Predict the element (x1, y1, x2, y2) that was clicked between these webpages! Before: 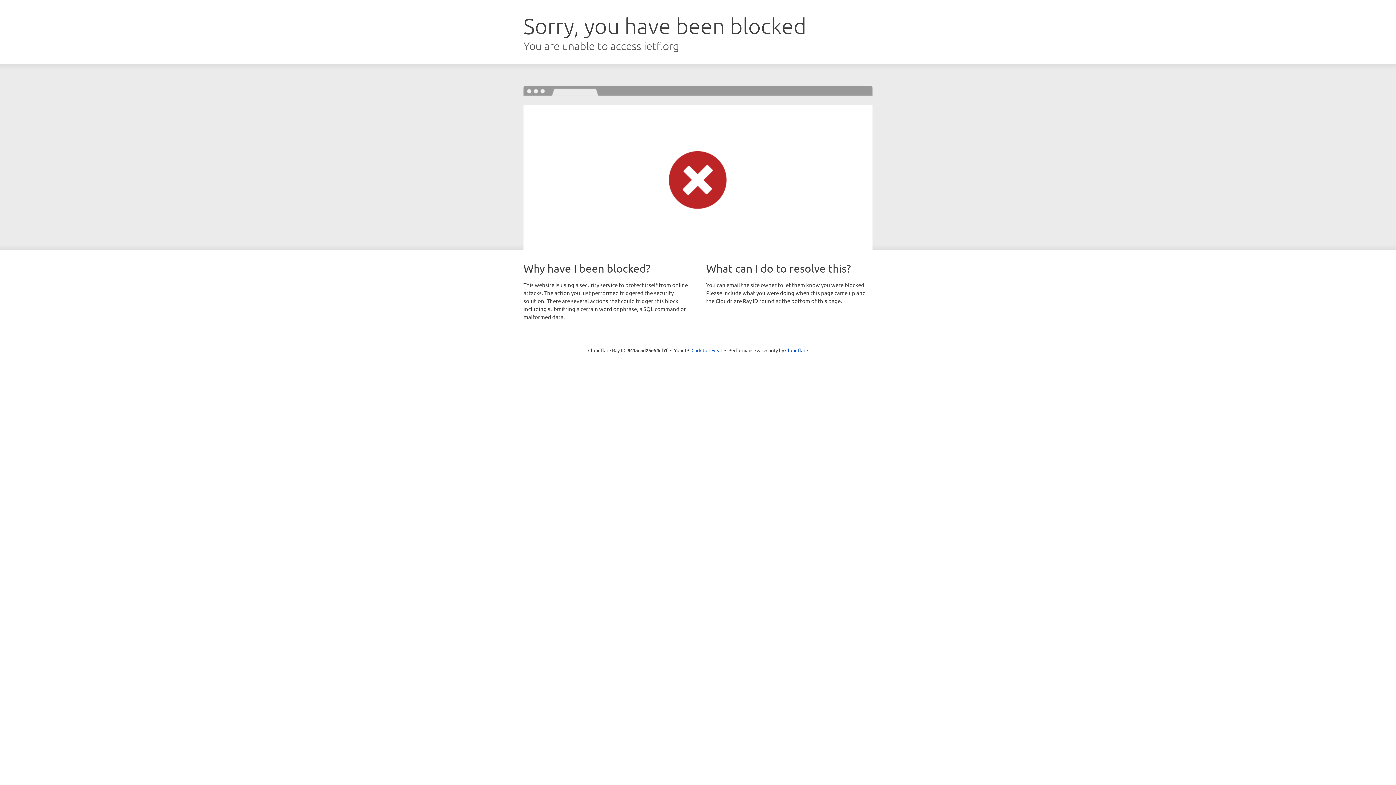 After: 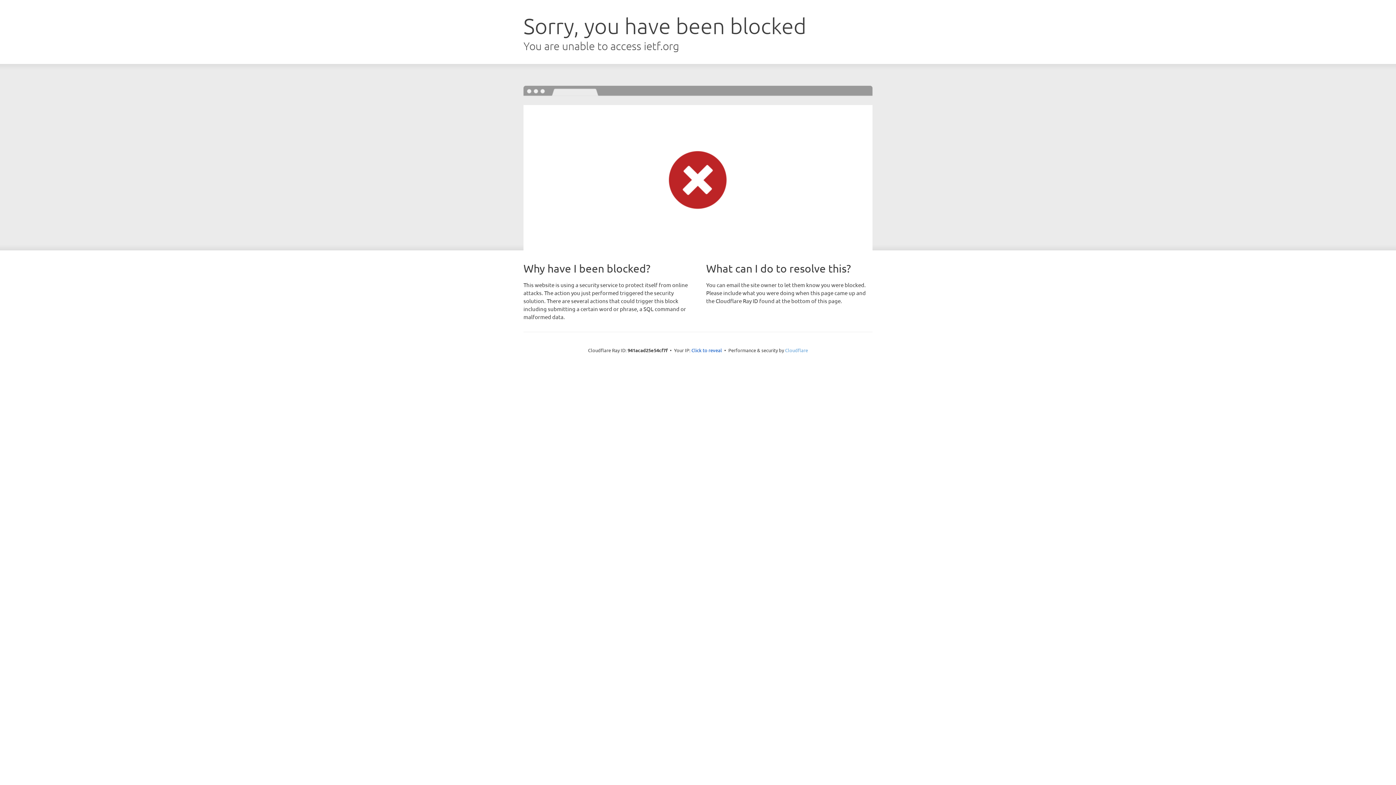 Action: label: Cloudflare bbox: (785, 347, 808, 353)